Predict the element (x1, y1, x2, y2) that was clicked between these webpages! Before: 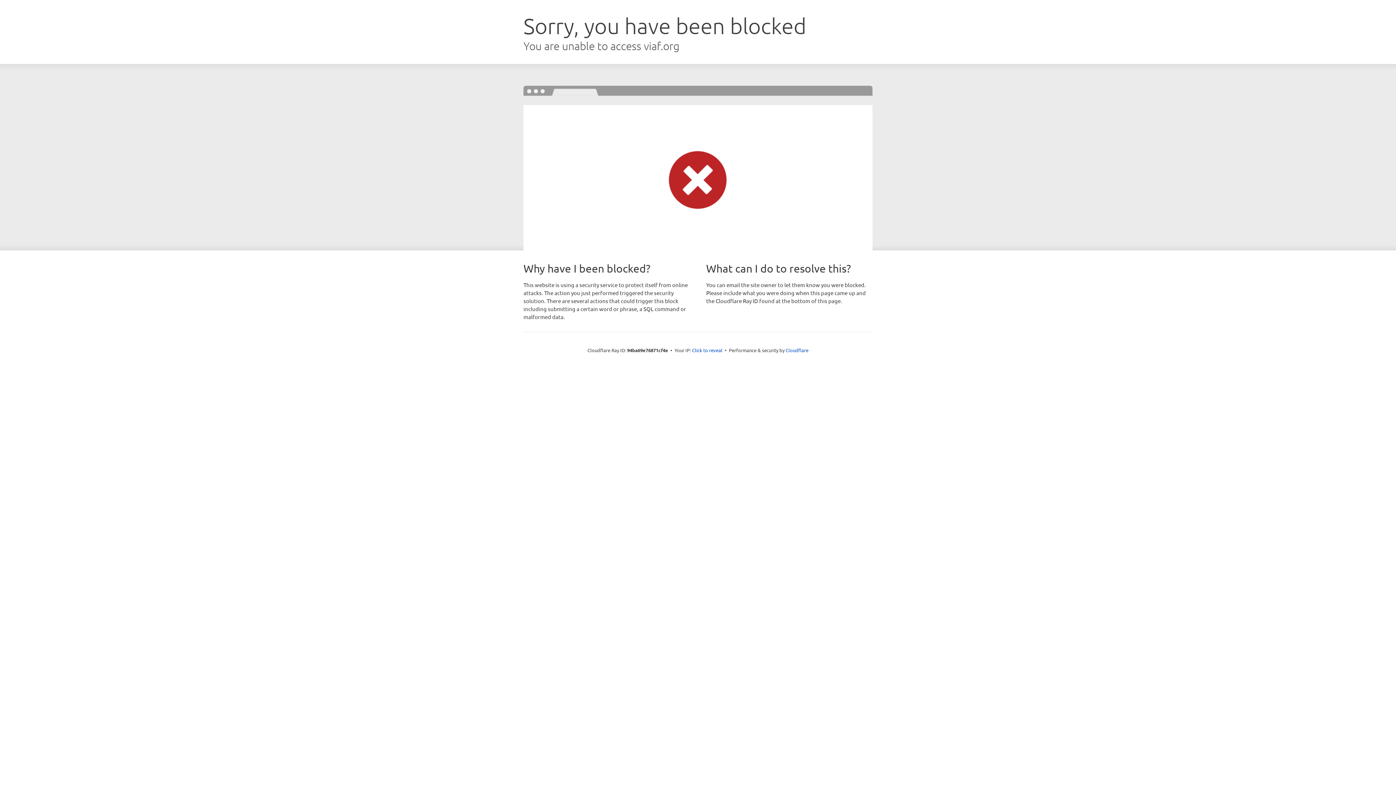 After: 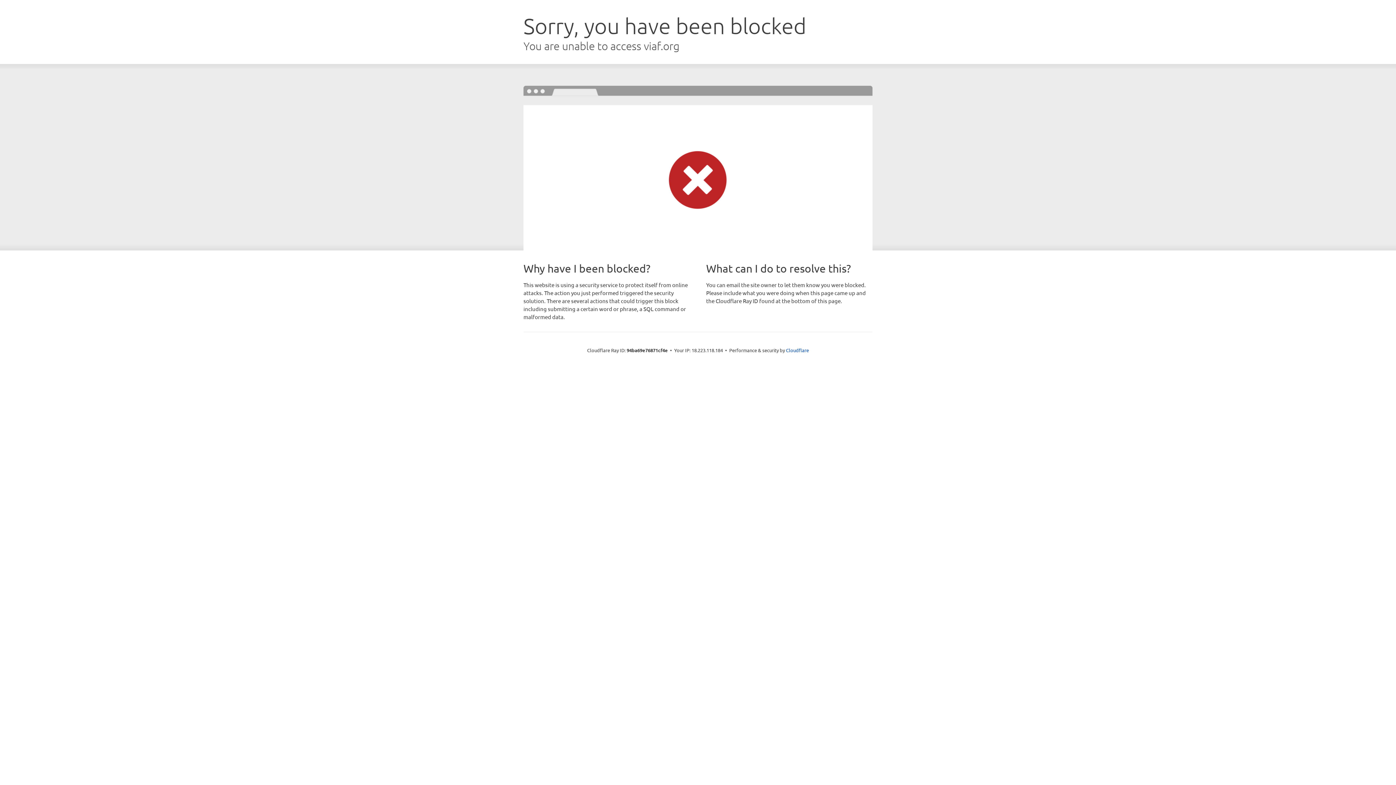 Action: bbox: (692, 346, 722, 353) label: Click to reveal